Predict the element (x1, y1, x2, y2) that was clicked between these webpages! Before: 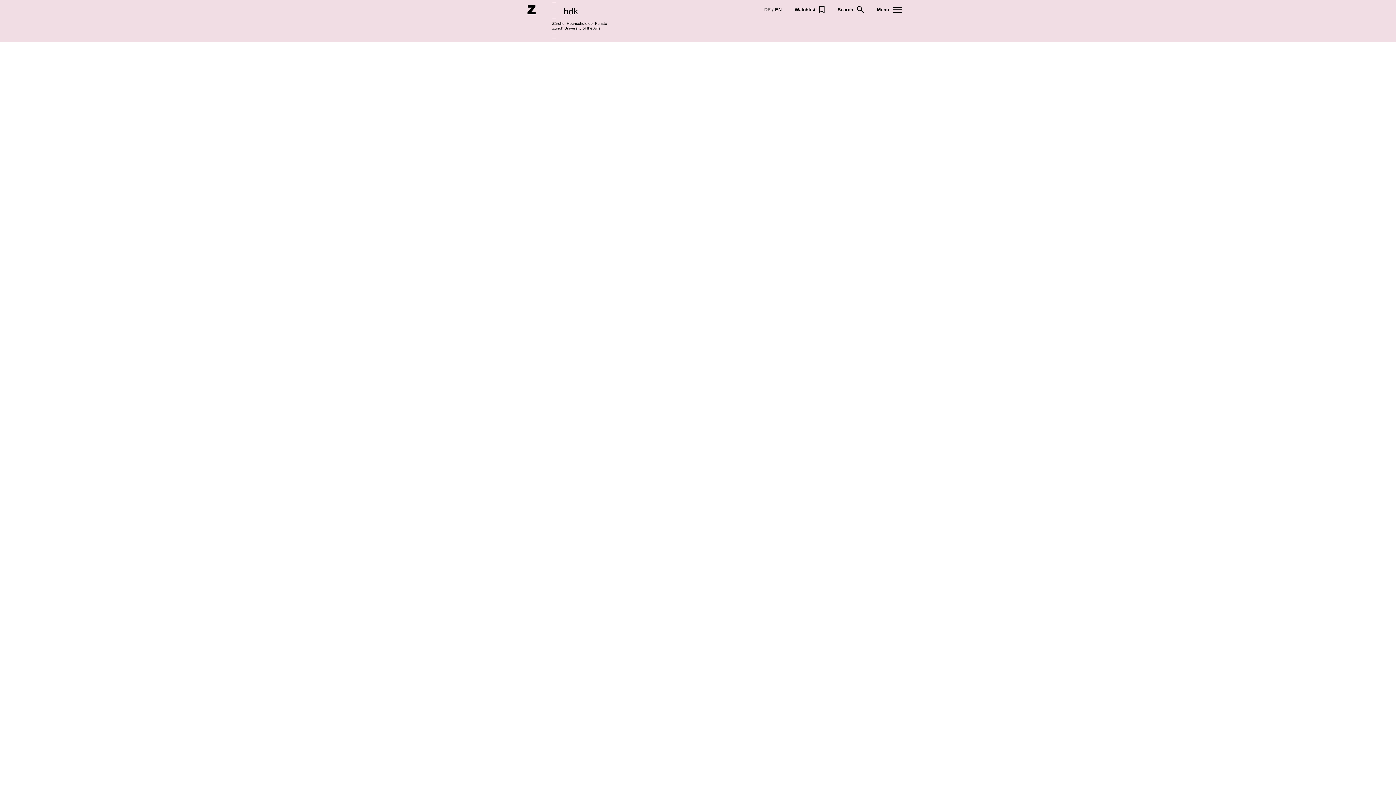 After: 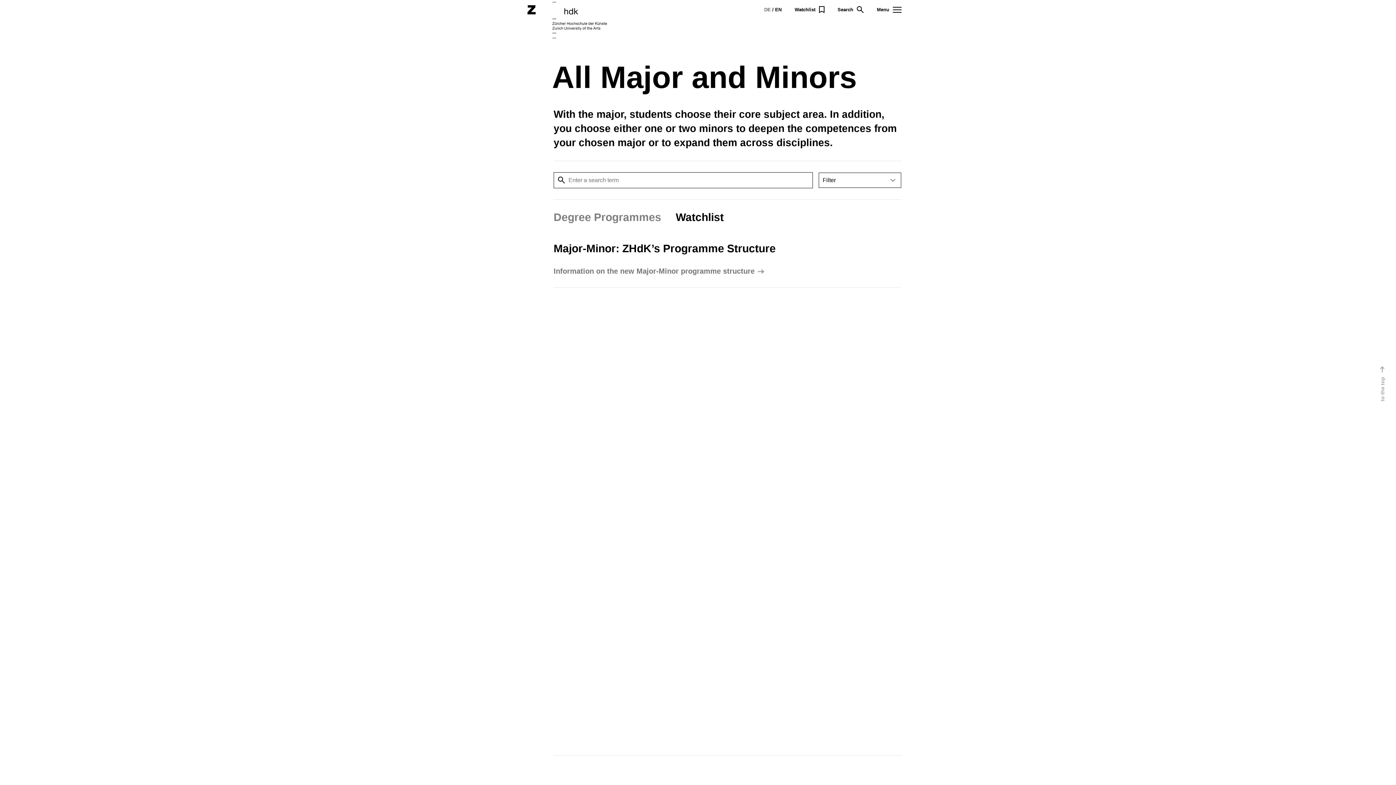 Action: bbox: (794, 6, 824, 13) label: Watchlist